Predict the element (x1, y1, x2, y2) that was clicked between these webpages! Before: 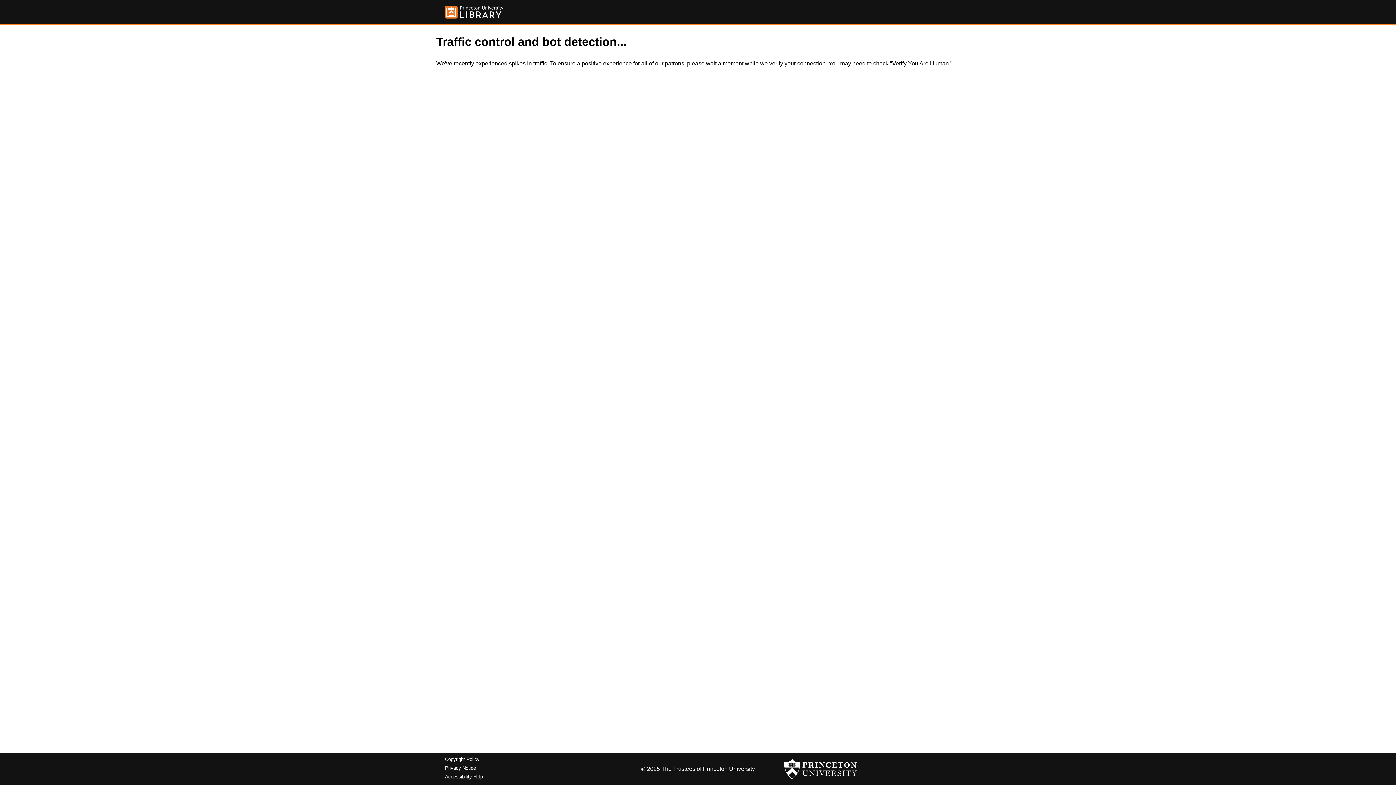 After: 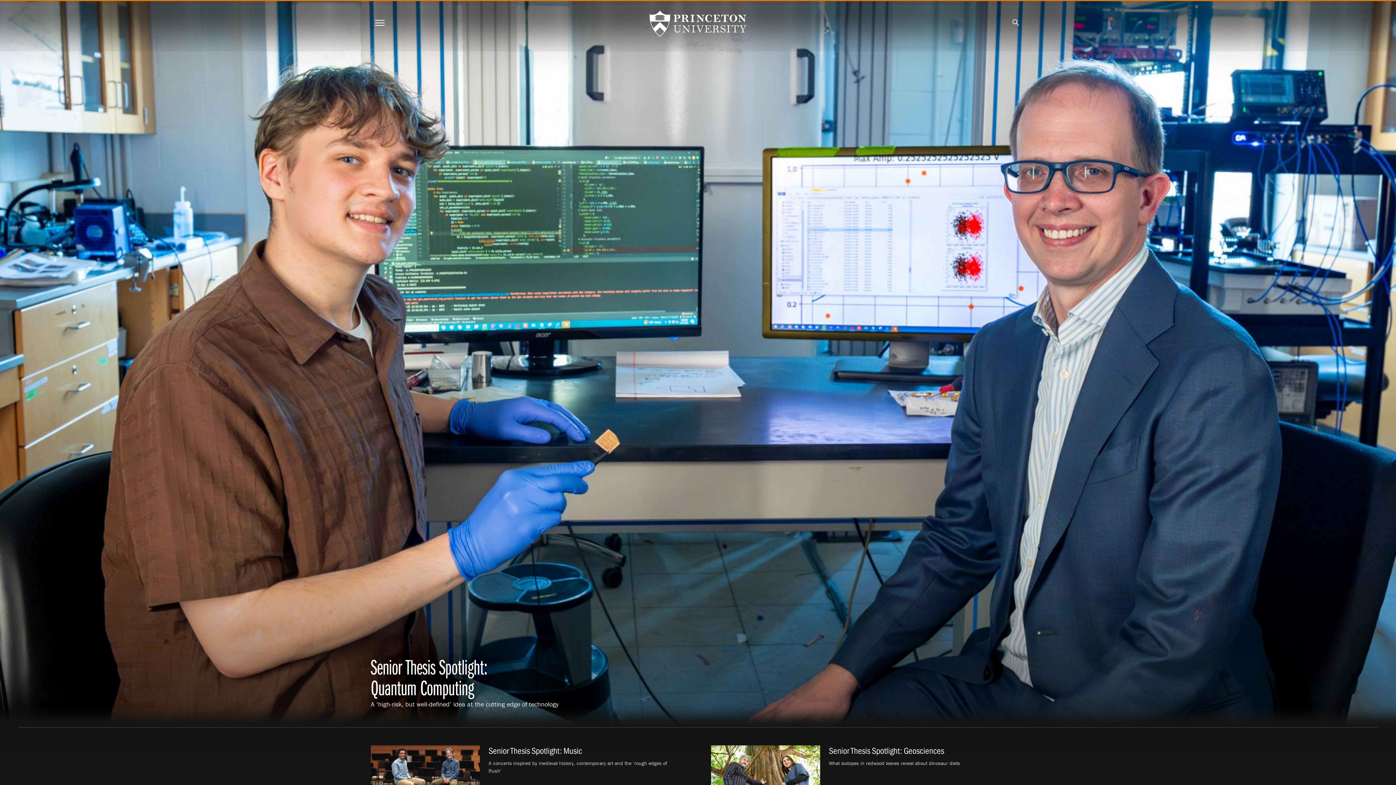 Action: bbox: (784, 756, 857, 782)